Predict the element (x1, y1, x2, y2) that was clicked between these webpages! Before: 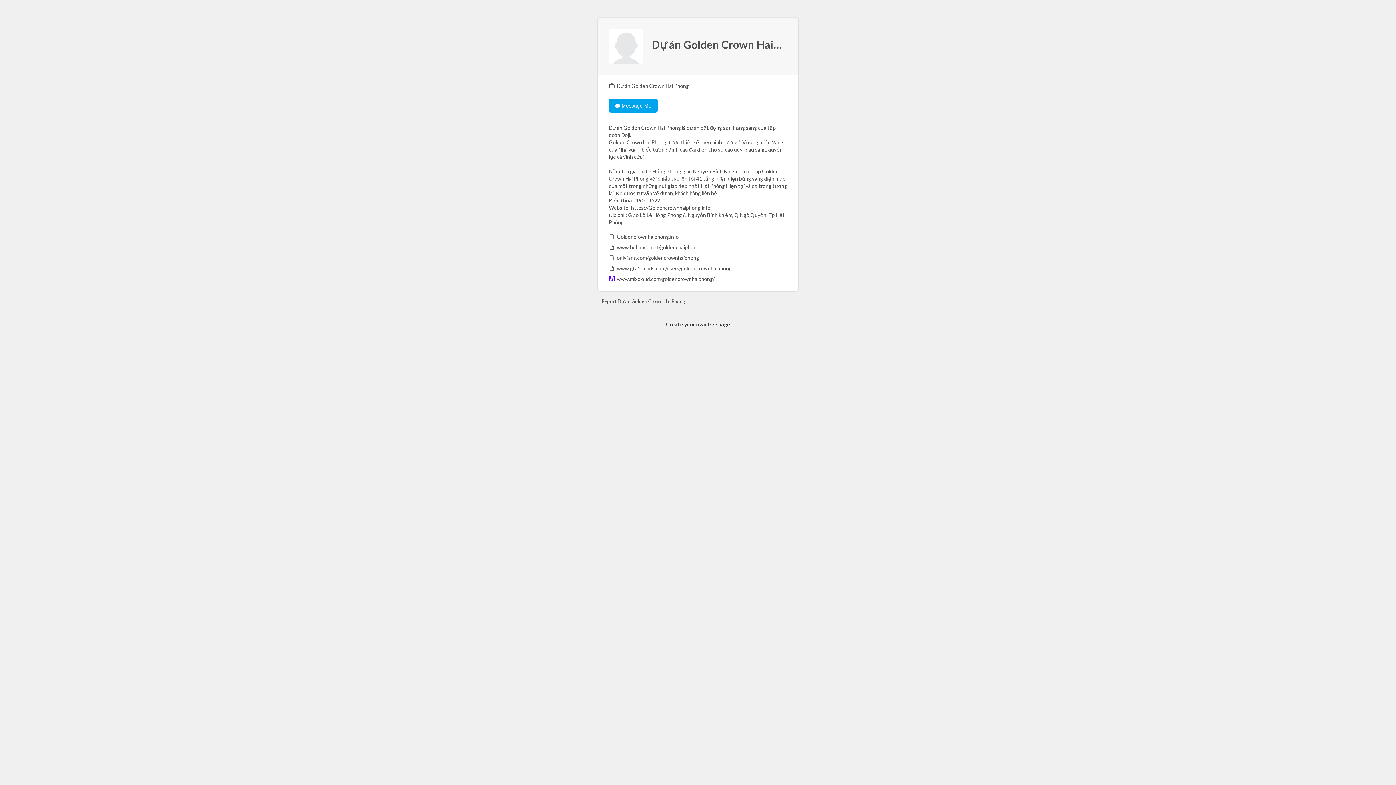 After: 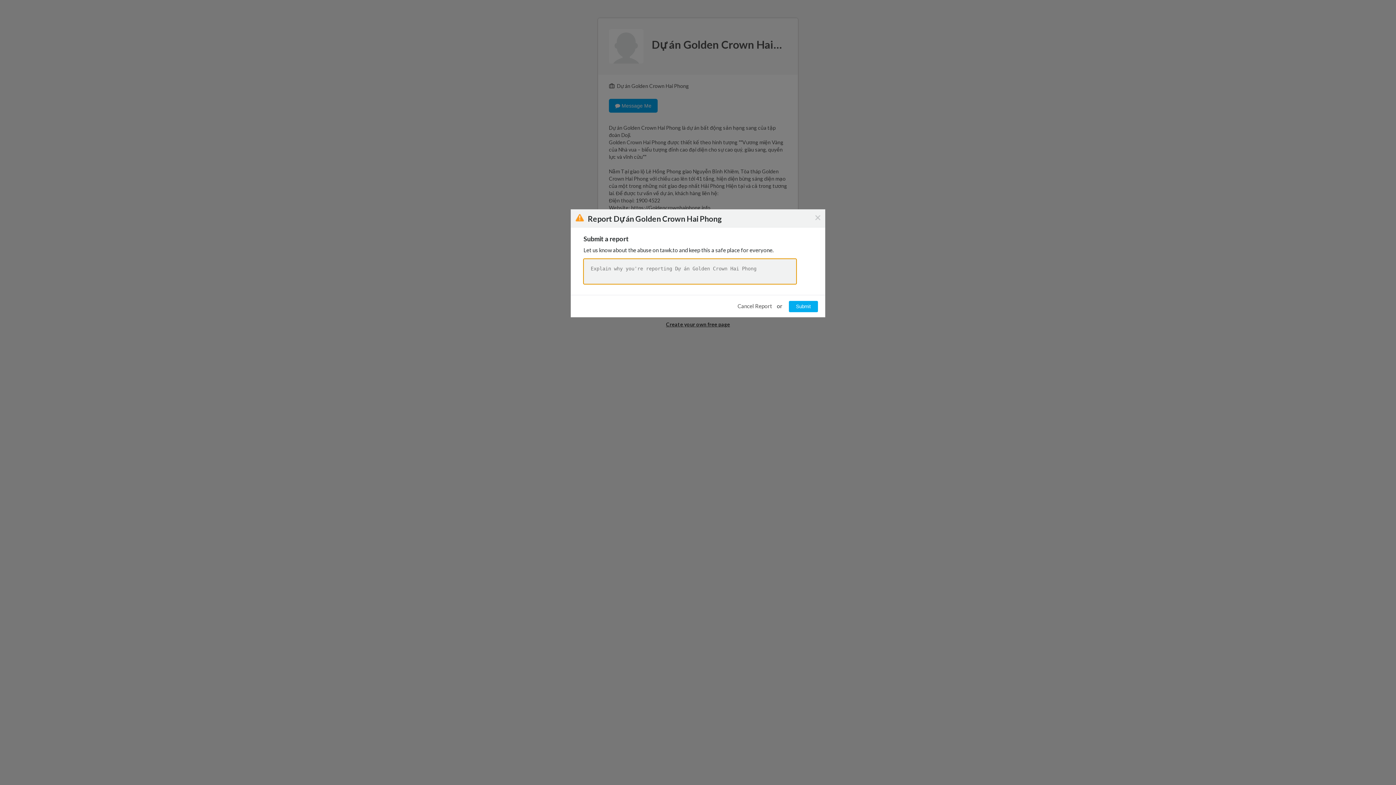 Action: bbox: (601, 298, 685, 304) label: Report Dự án Golden Crown Hai Phong